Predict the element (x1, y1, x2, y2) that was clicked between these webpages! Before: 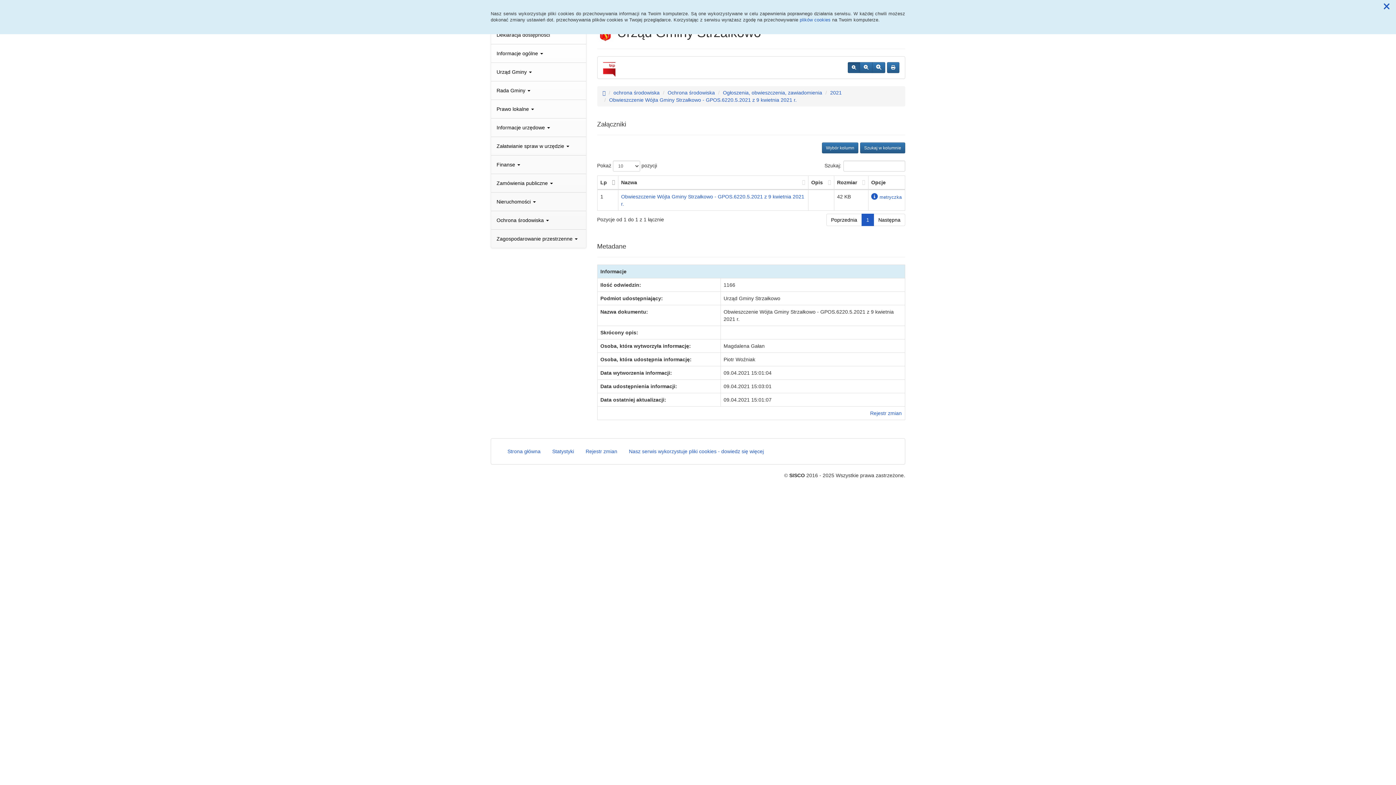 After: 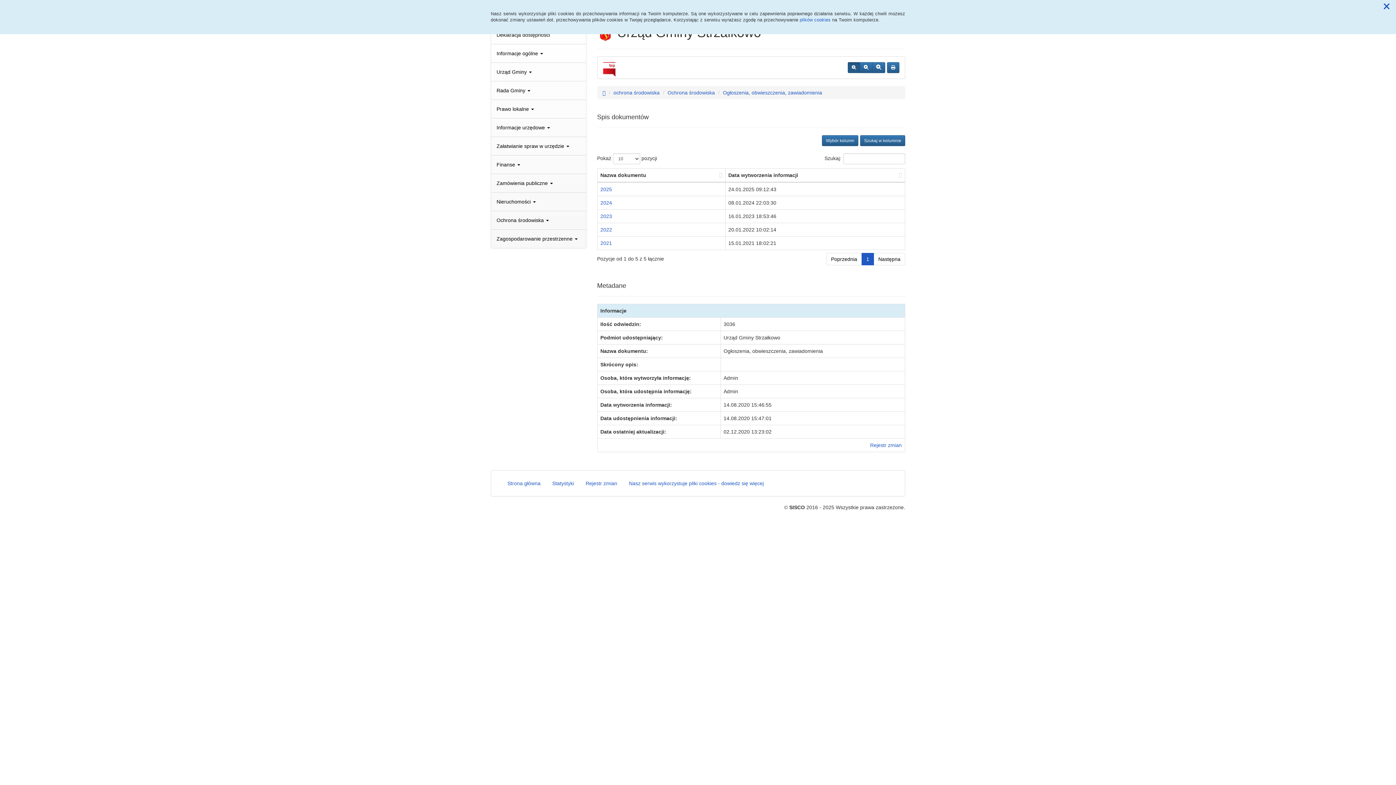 Action: bbox: (723, 89, 822, 95) label: Ogłoszenia, obwieszczenia, zawiadomienia